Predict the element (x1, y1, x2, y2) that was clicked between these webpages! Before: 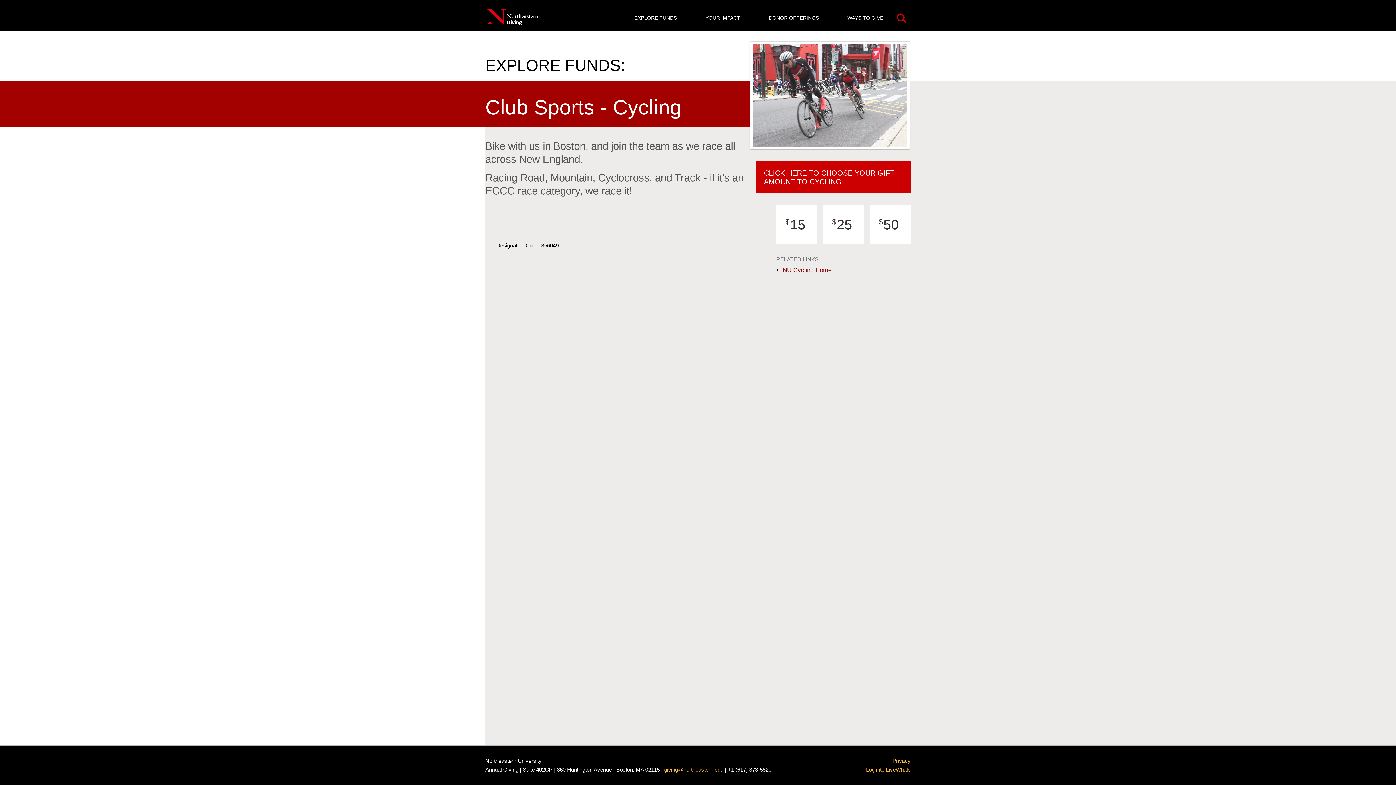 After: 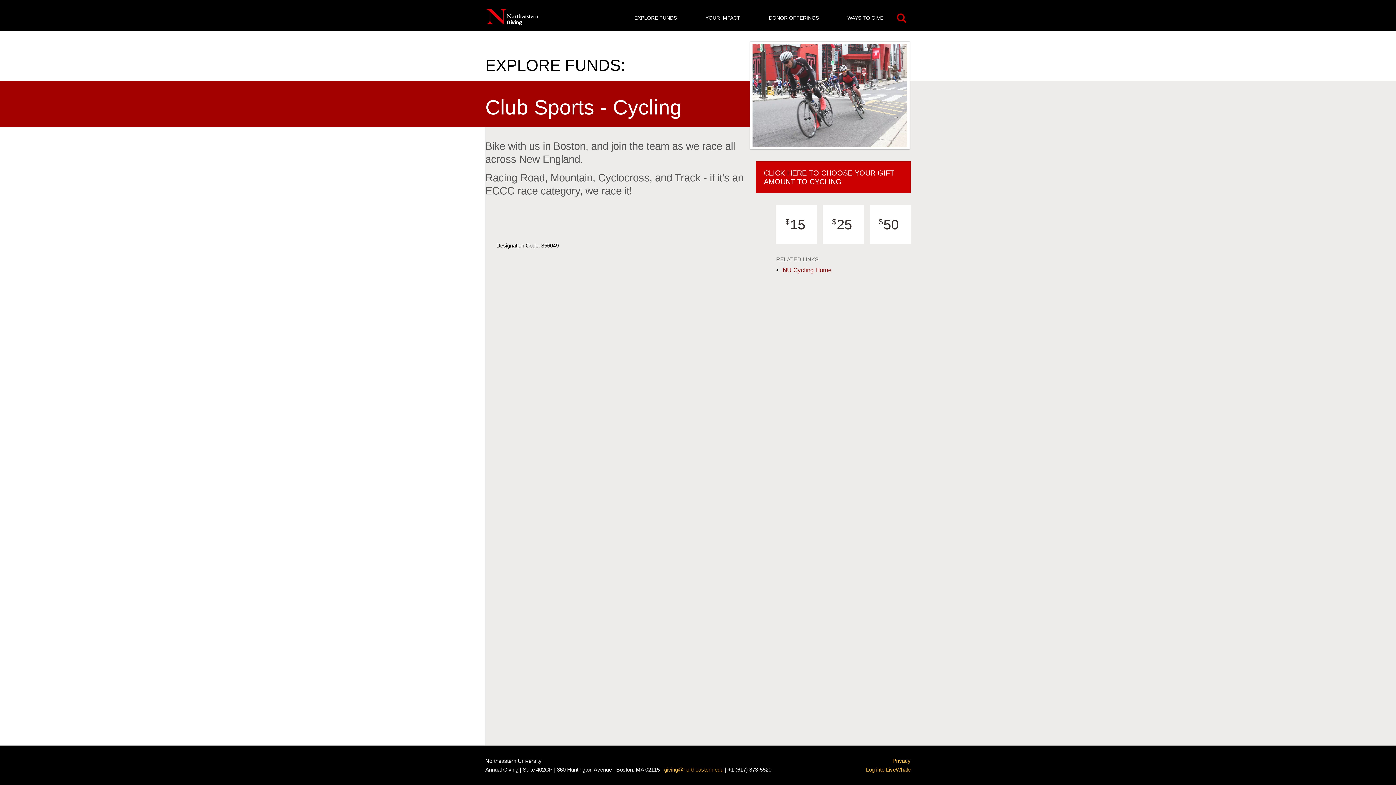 Action: label: NU Cycling Home bbox: (782, 266, 831, 273)